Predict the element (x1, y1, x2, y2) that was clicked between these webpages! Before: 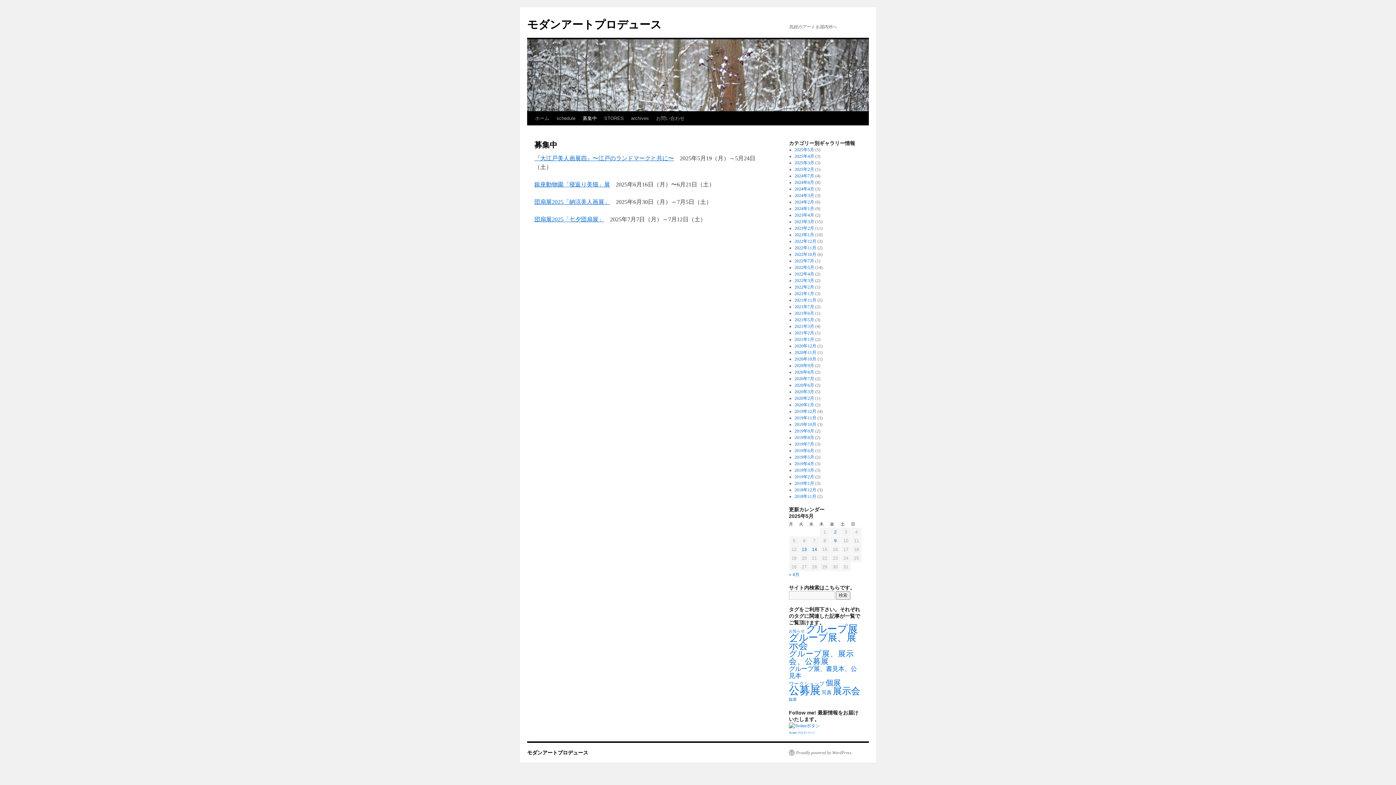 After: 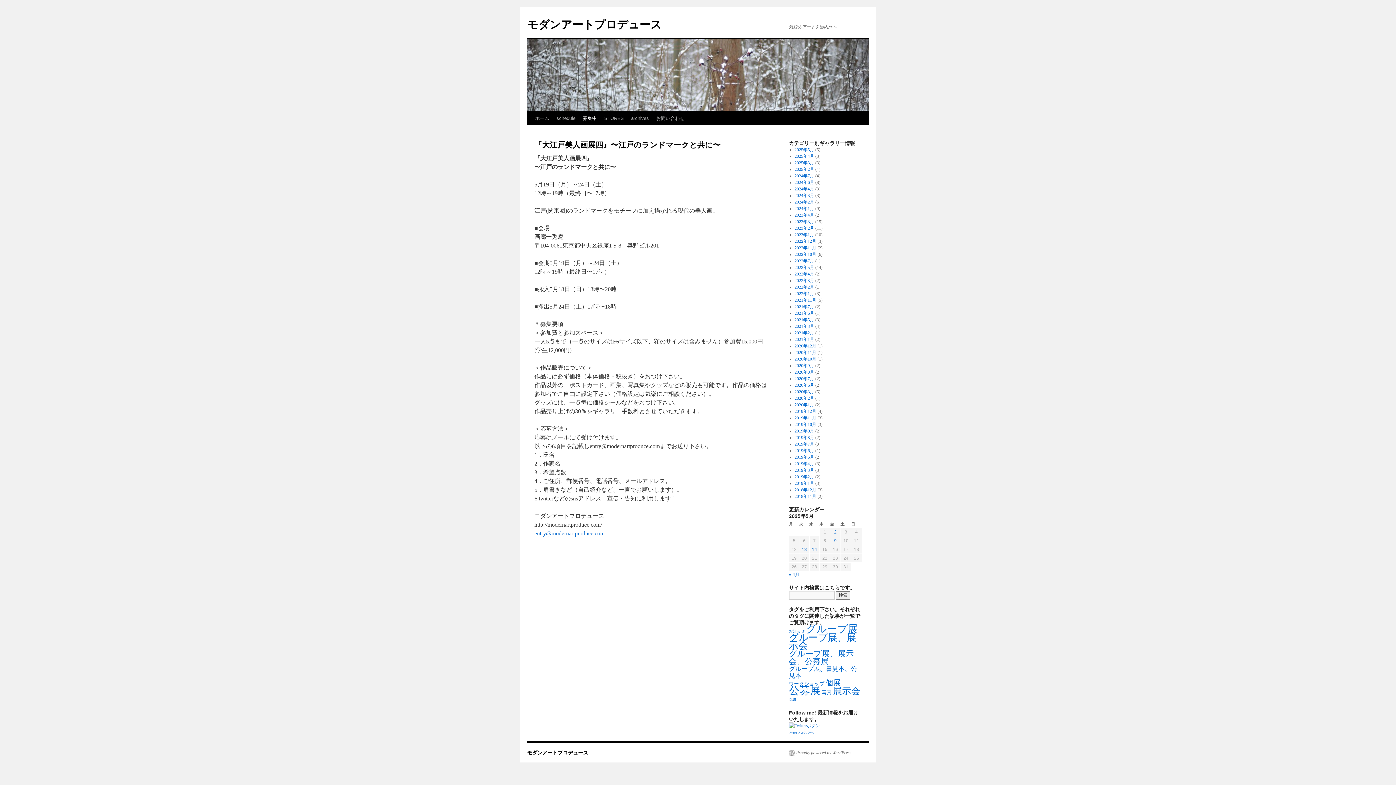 Action: bbox: (534, 155, 674, 161) label: 『大江戸美人画展四』〜江戸のランドマークと共に〜